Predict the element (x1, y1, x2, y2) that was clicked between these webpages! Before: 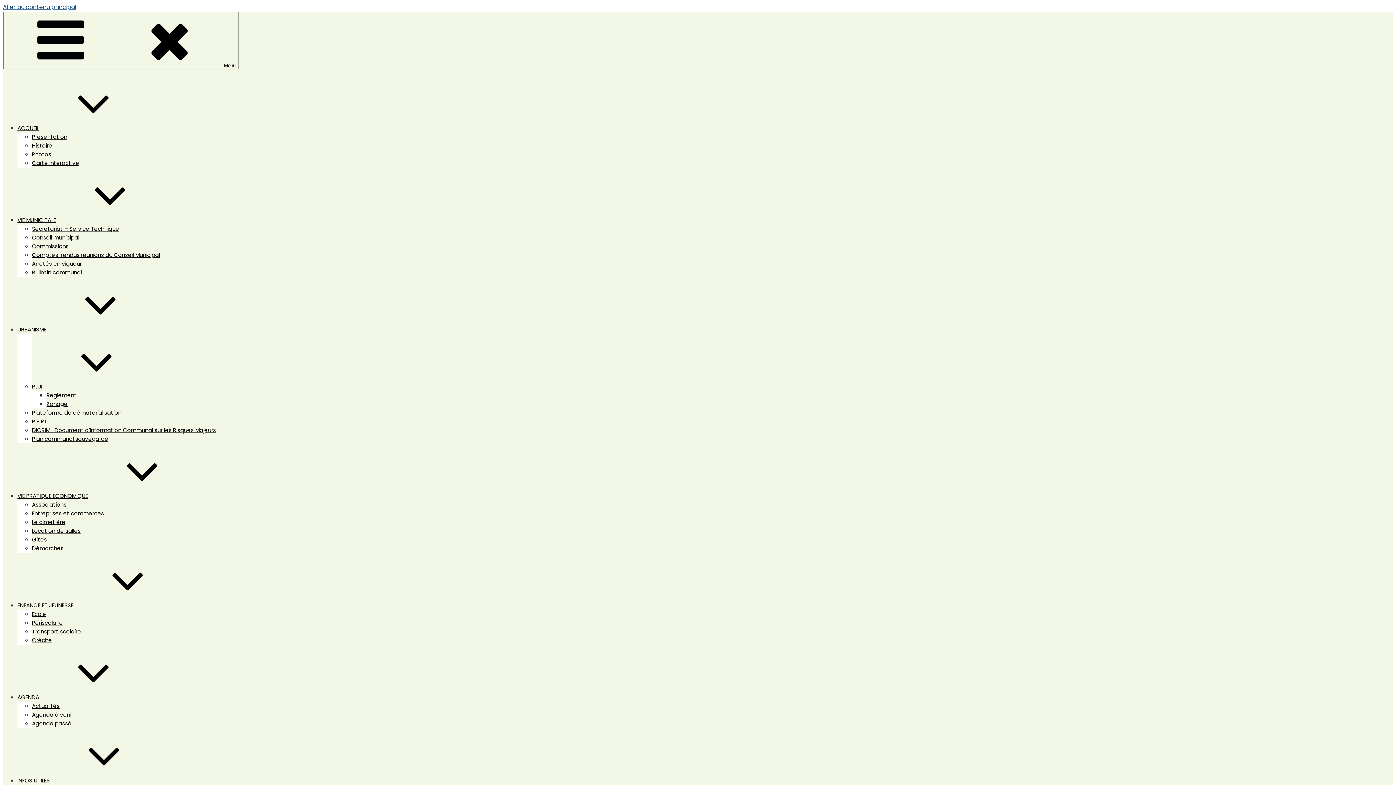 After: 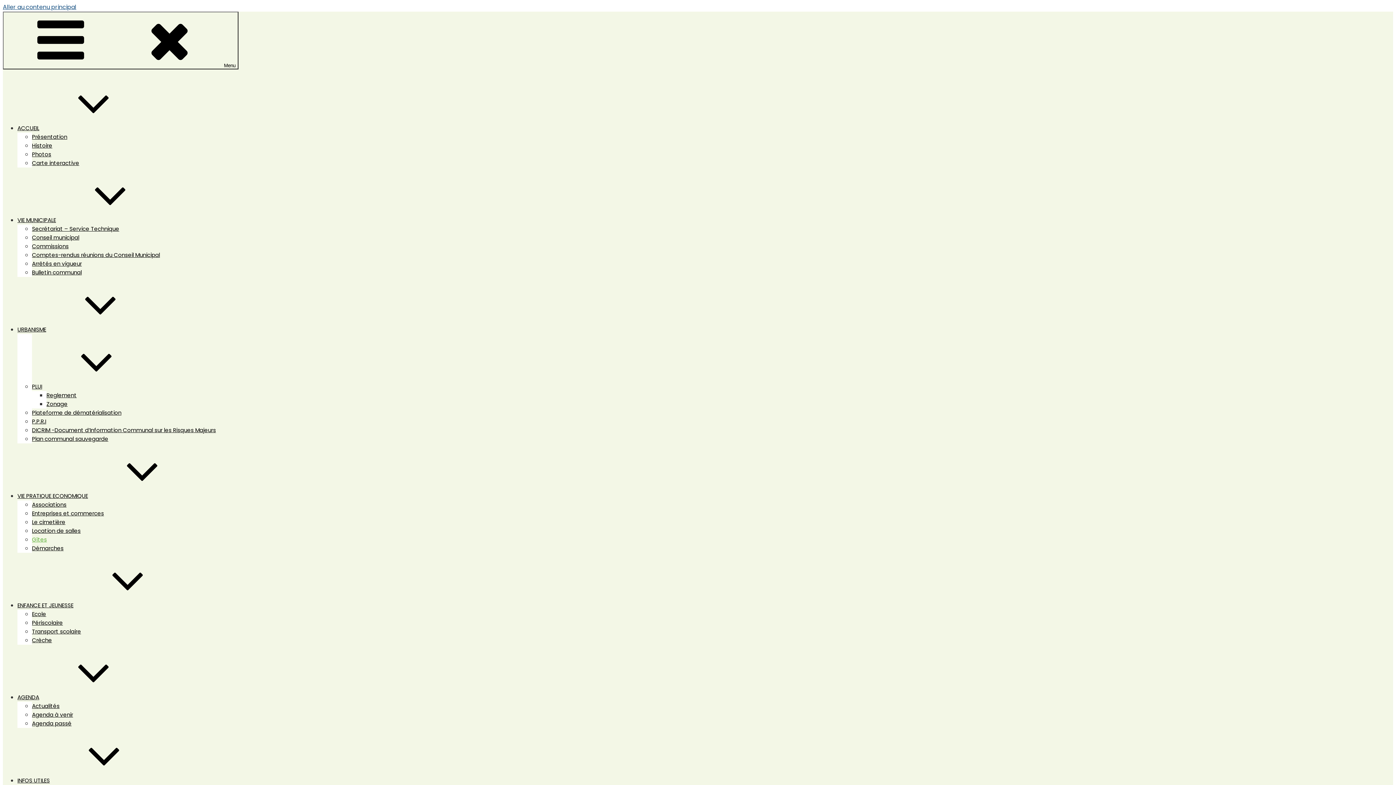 Action: label: Gîtes bbox: (32, 536, 46, 543)